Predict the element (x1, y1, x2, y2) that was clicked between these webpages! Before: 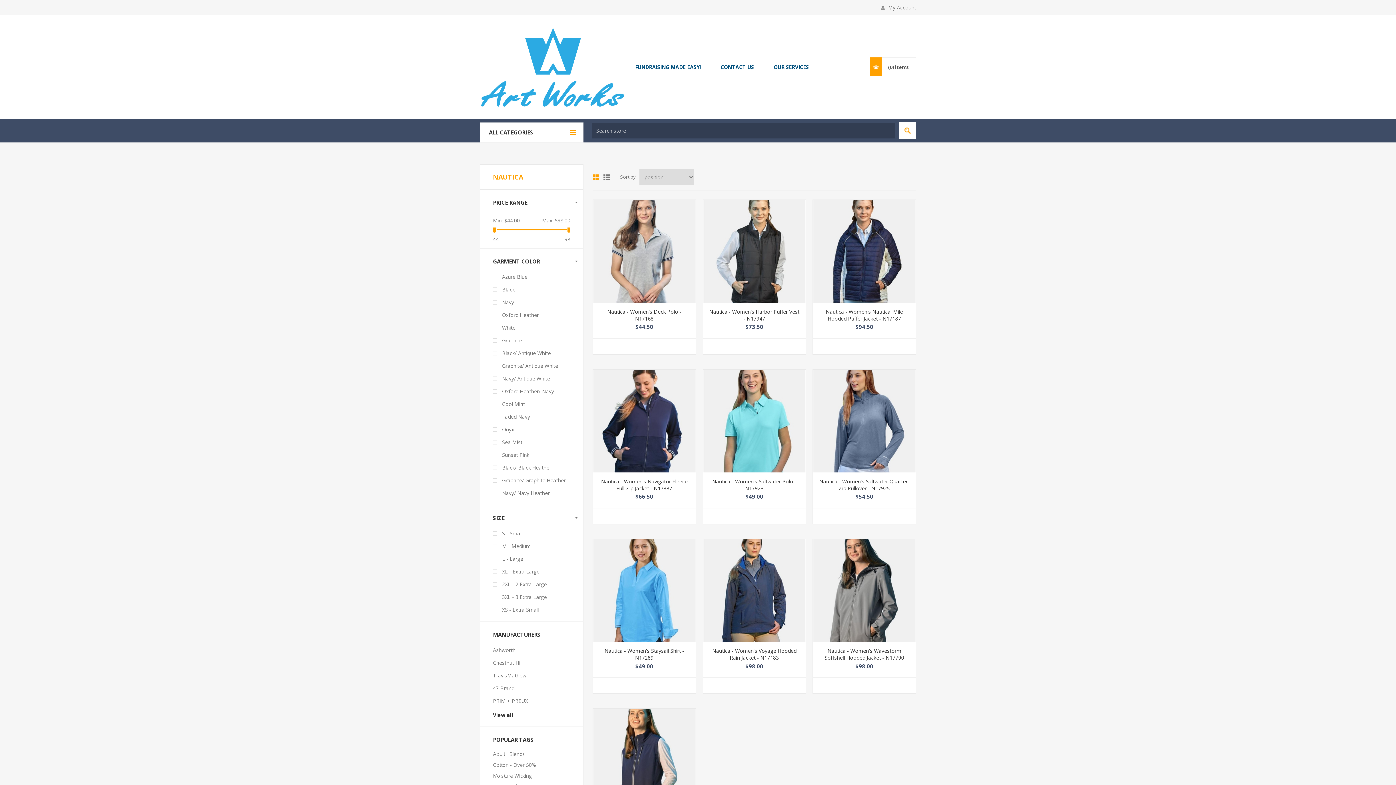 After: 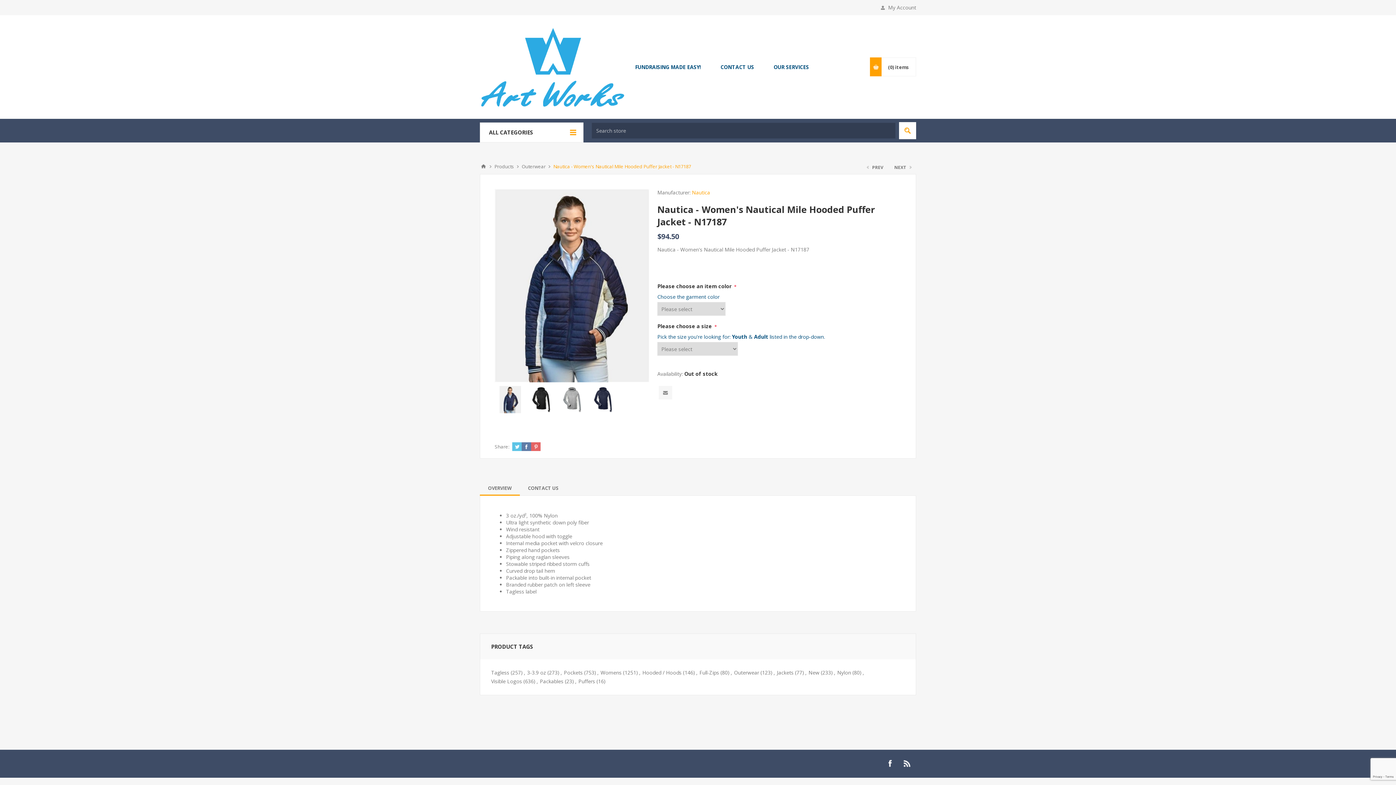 Action: bbox: (813, 200, 915, 302)